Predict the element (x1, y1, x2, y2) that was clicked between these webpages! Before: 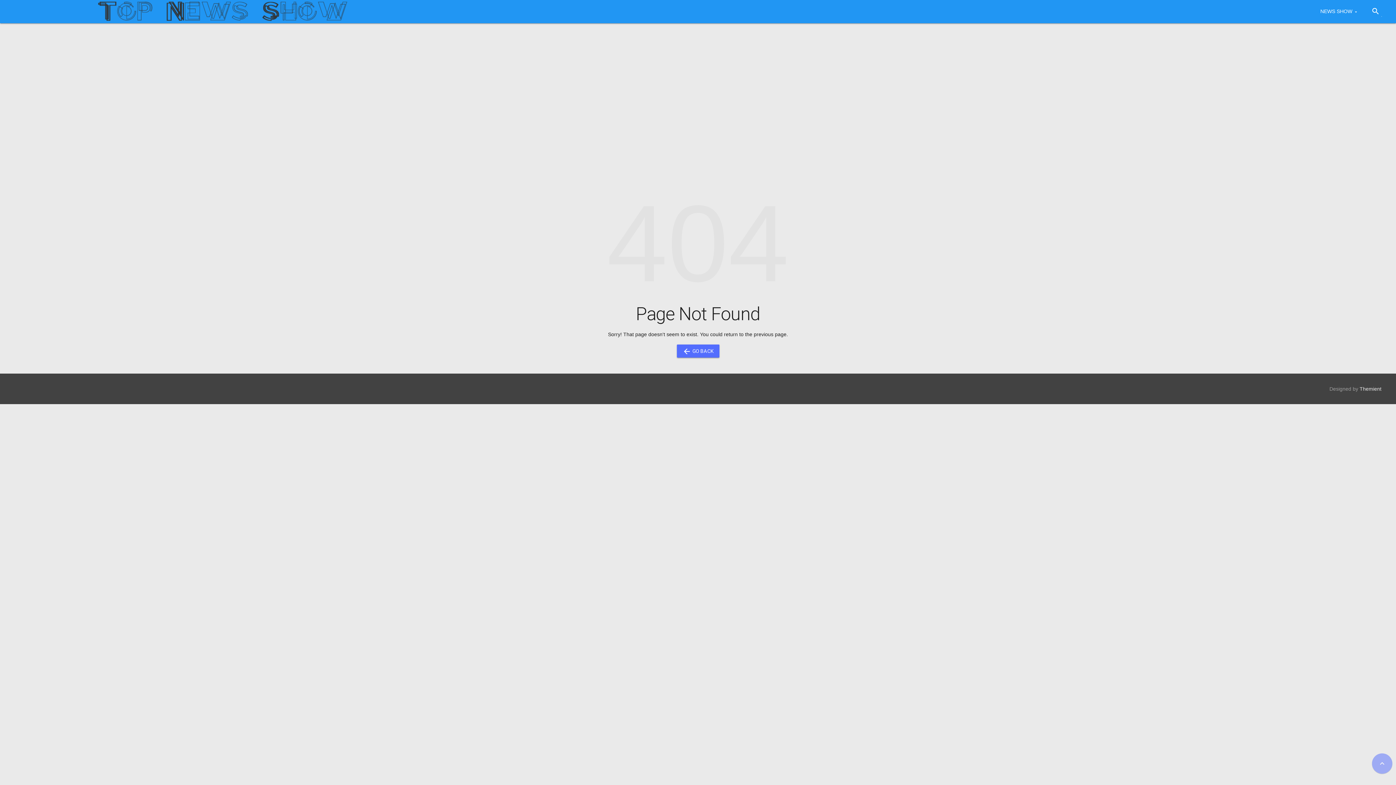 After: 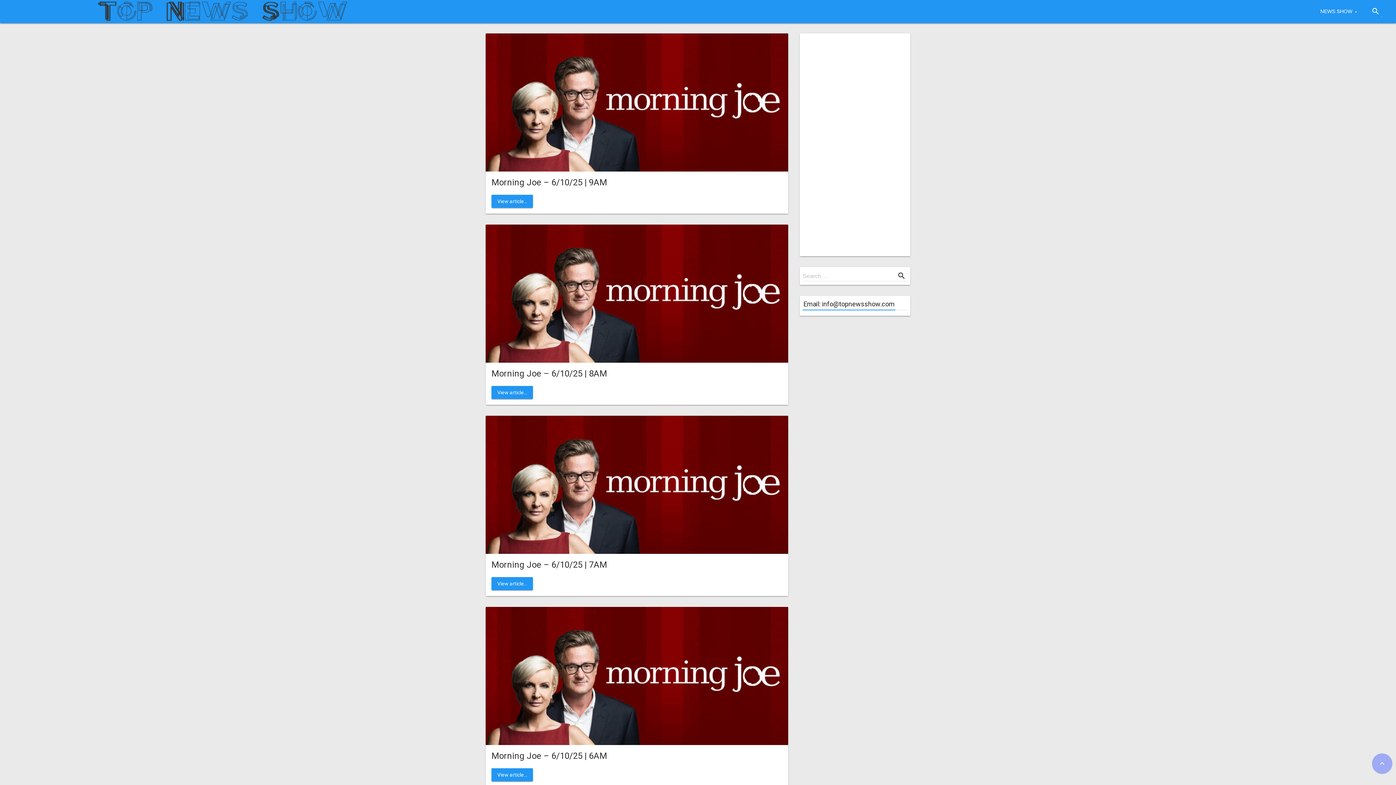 Action: bbox: (14, 6, 378, 15)